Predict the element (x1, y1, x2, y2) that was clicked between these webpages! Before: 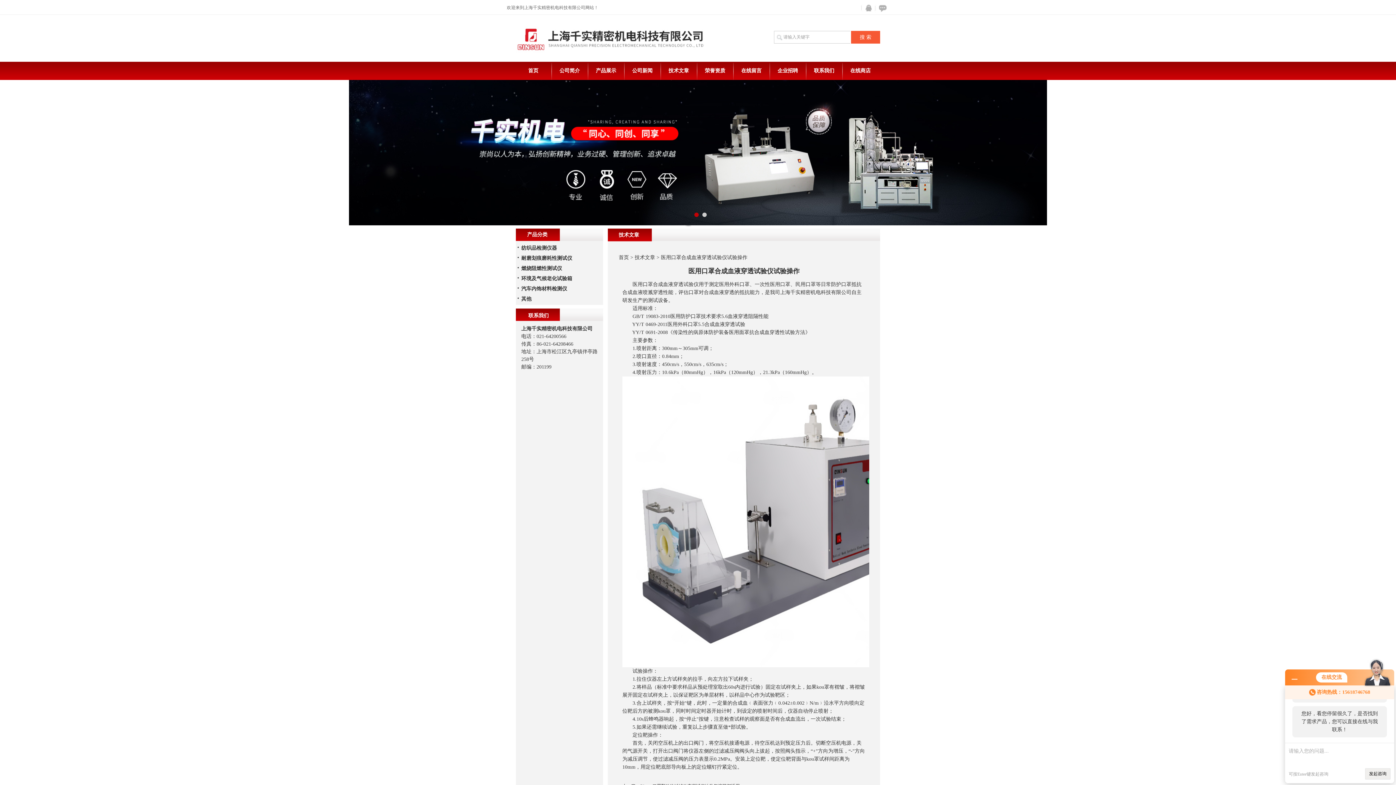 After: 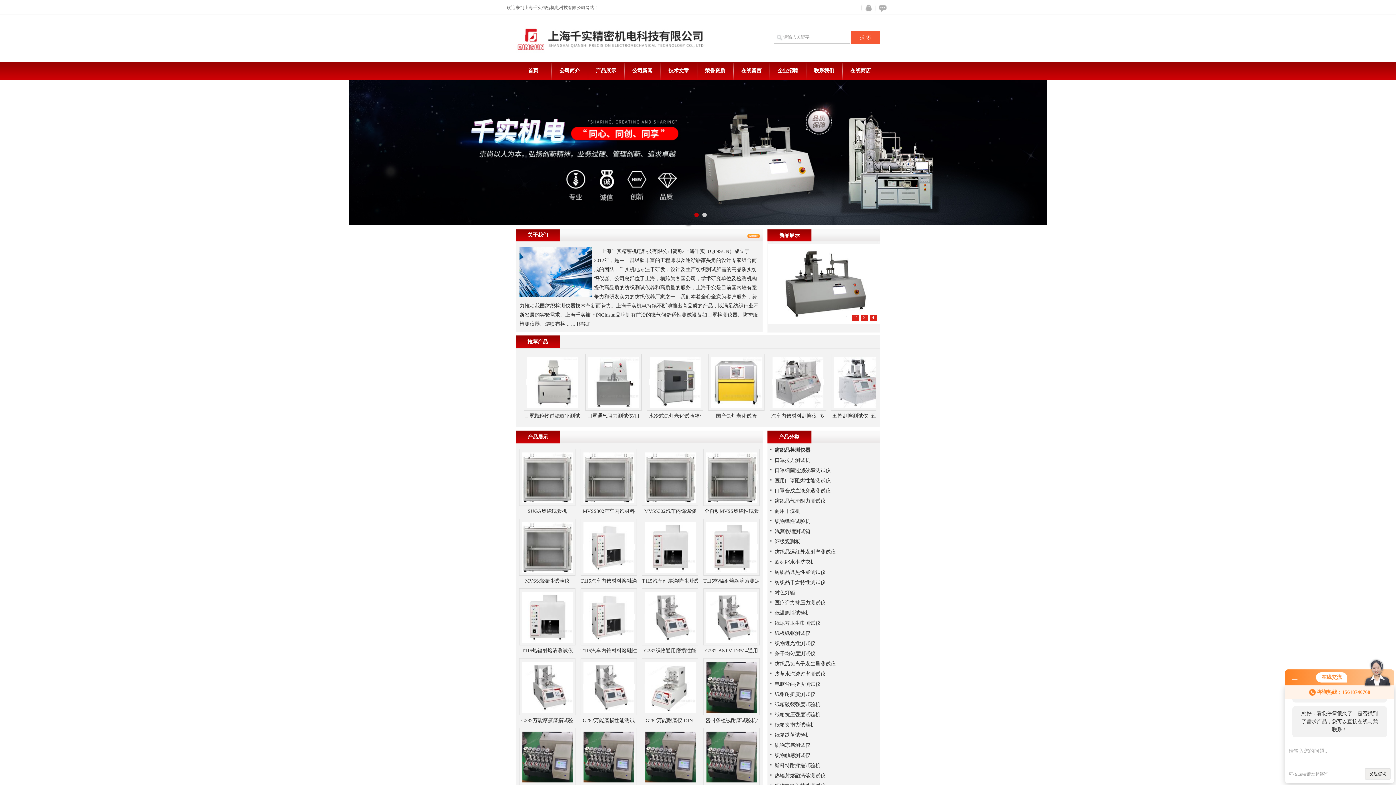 Action: label: 首页 bbox: (516, 61, 550, 80)